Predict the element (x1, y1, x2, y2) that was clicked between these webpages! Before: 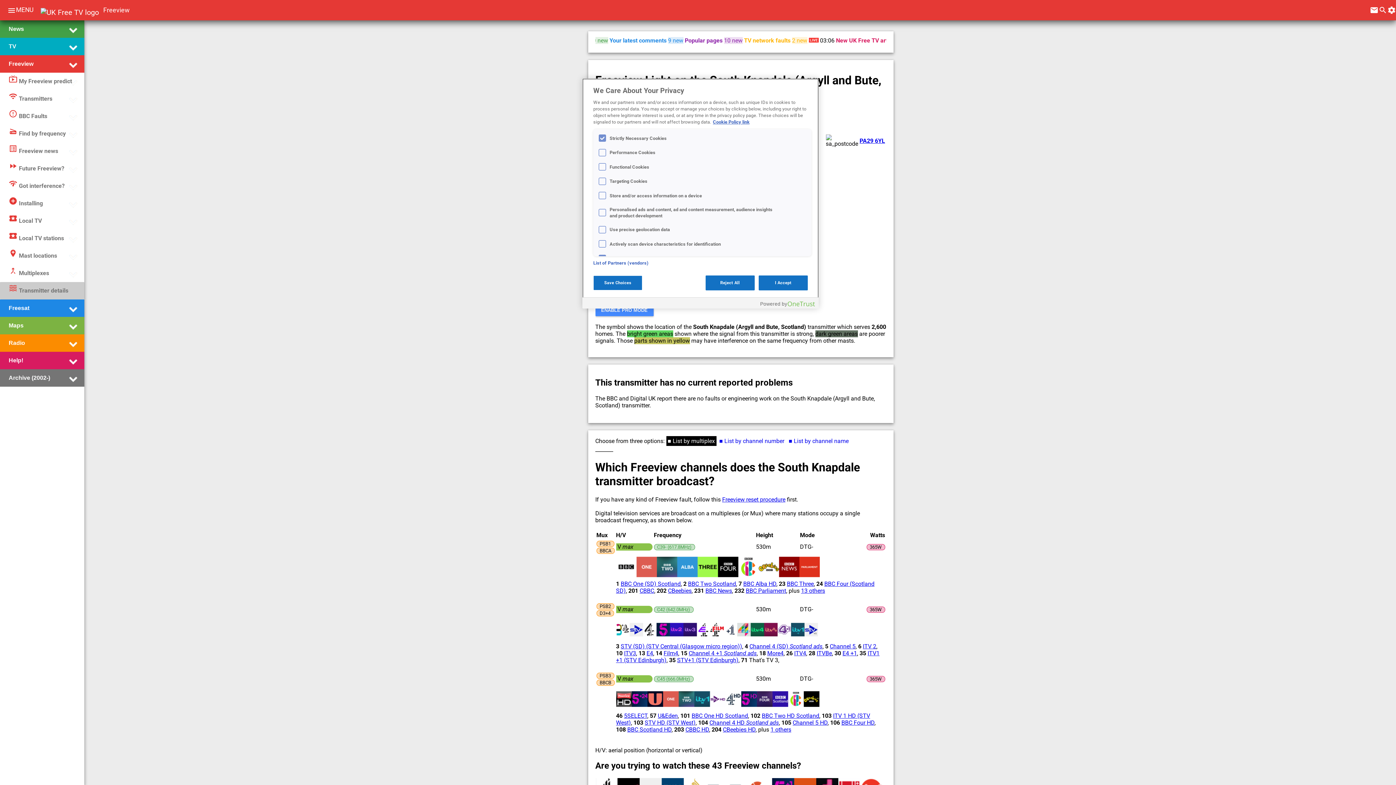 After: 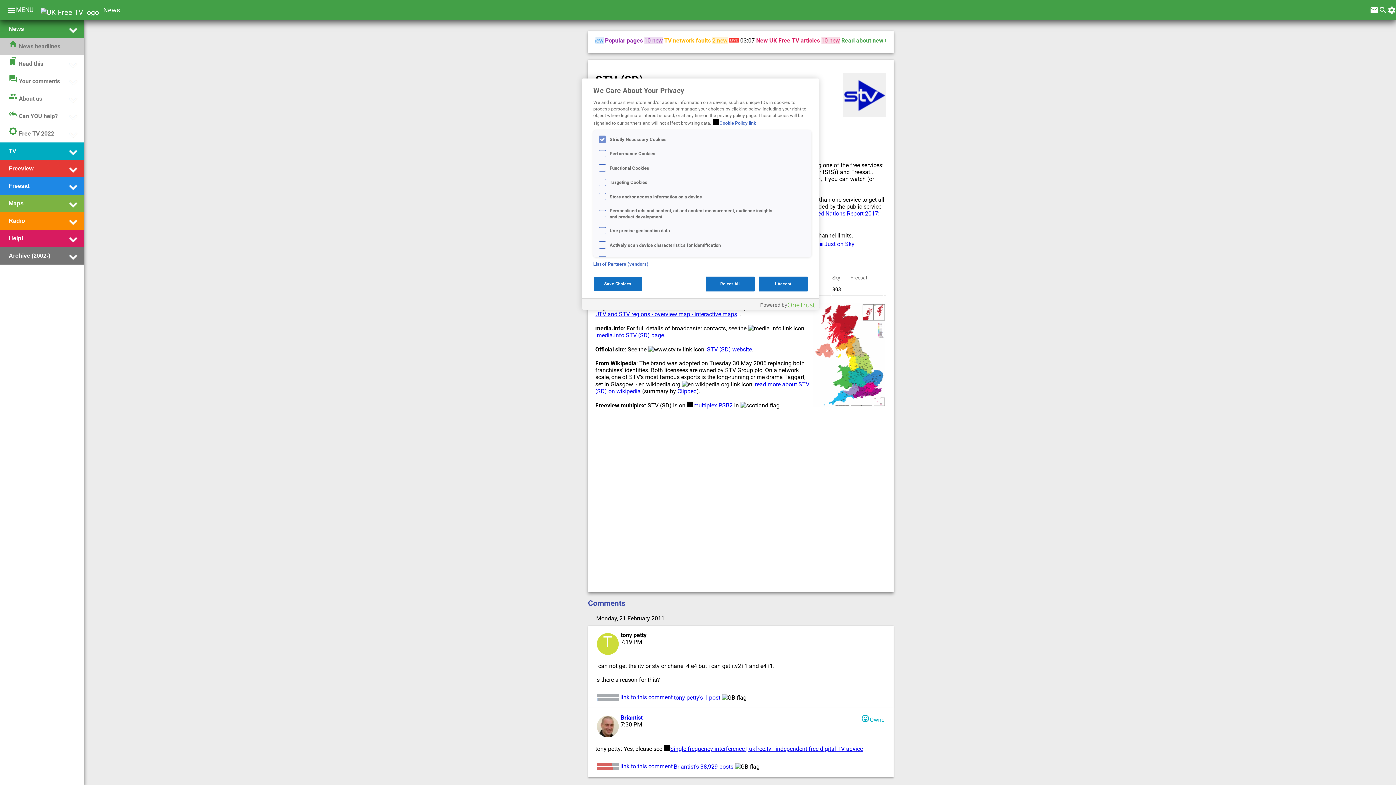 Action: bbox: (620, 643, 742, 650) label: STV (SD) (STV Central (Glasgow micro region))